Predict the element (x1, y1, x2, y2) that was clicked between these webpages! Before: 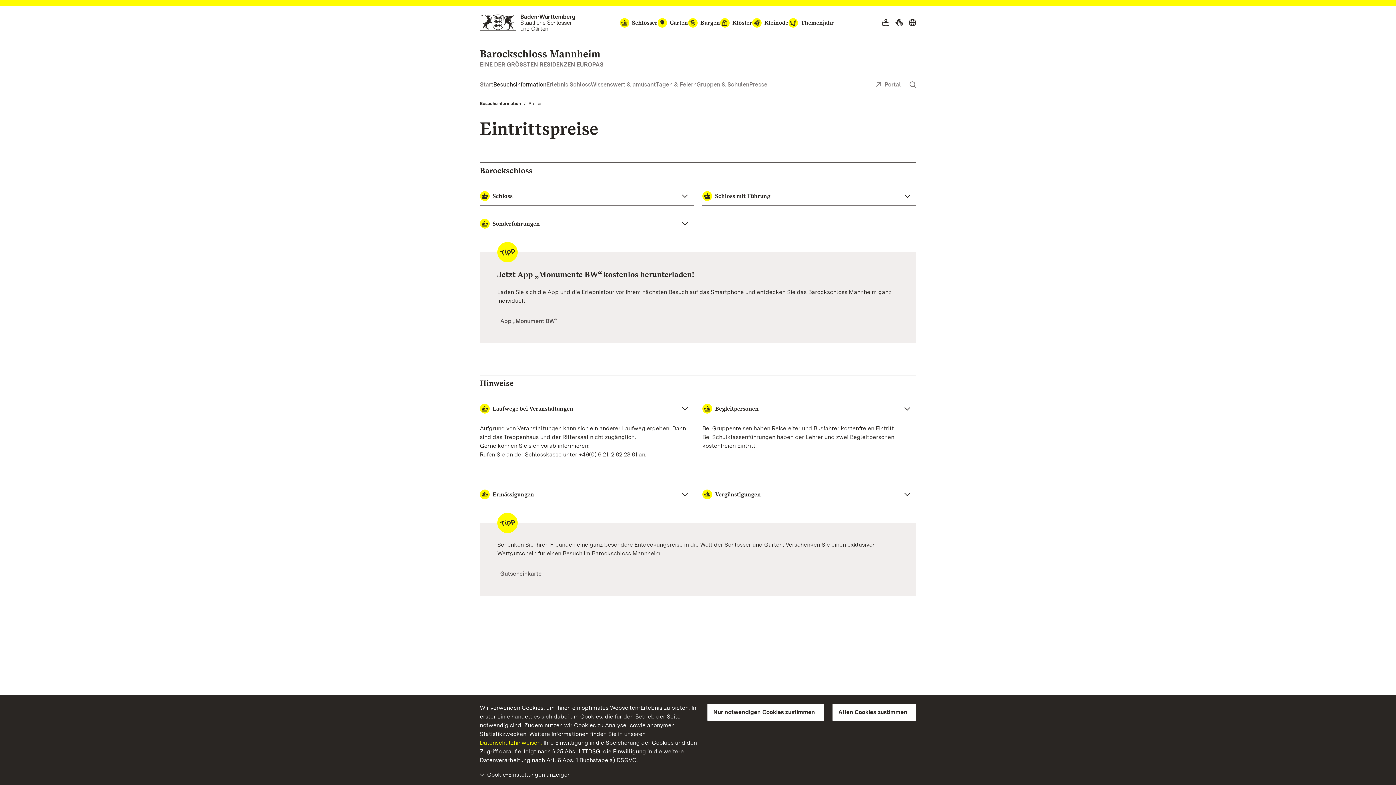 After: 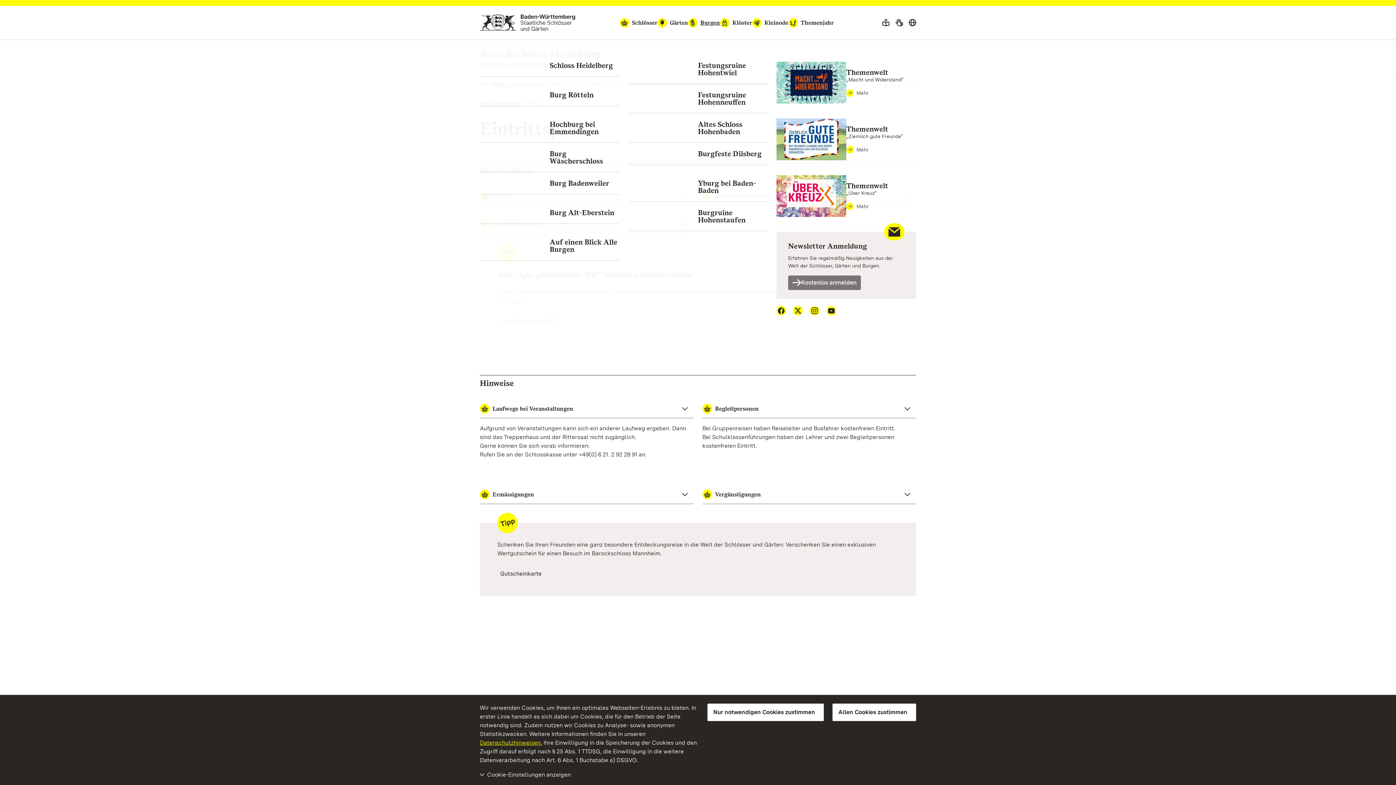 Action: bbox: (688, 18, 720, 27) label: Burgen